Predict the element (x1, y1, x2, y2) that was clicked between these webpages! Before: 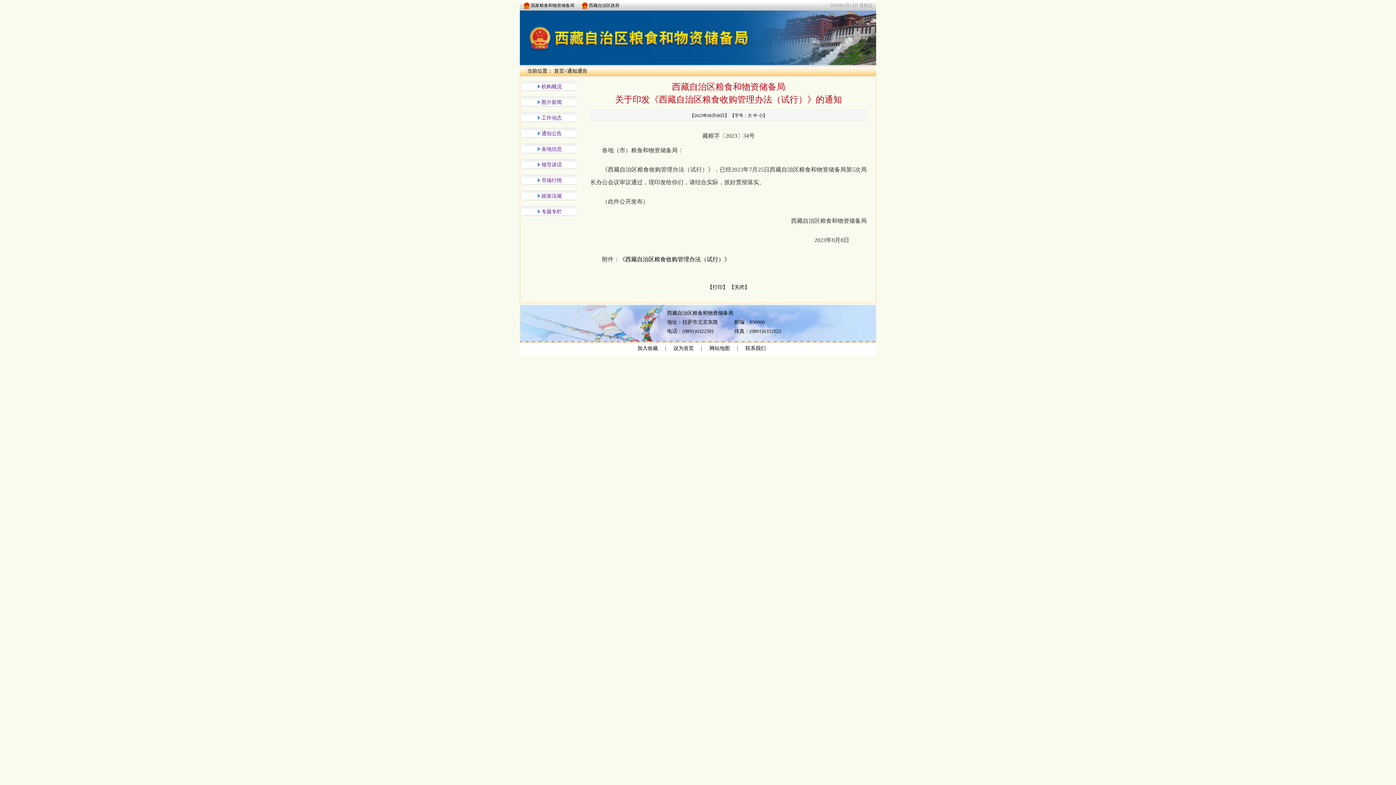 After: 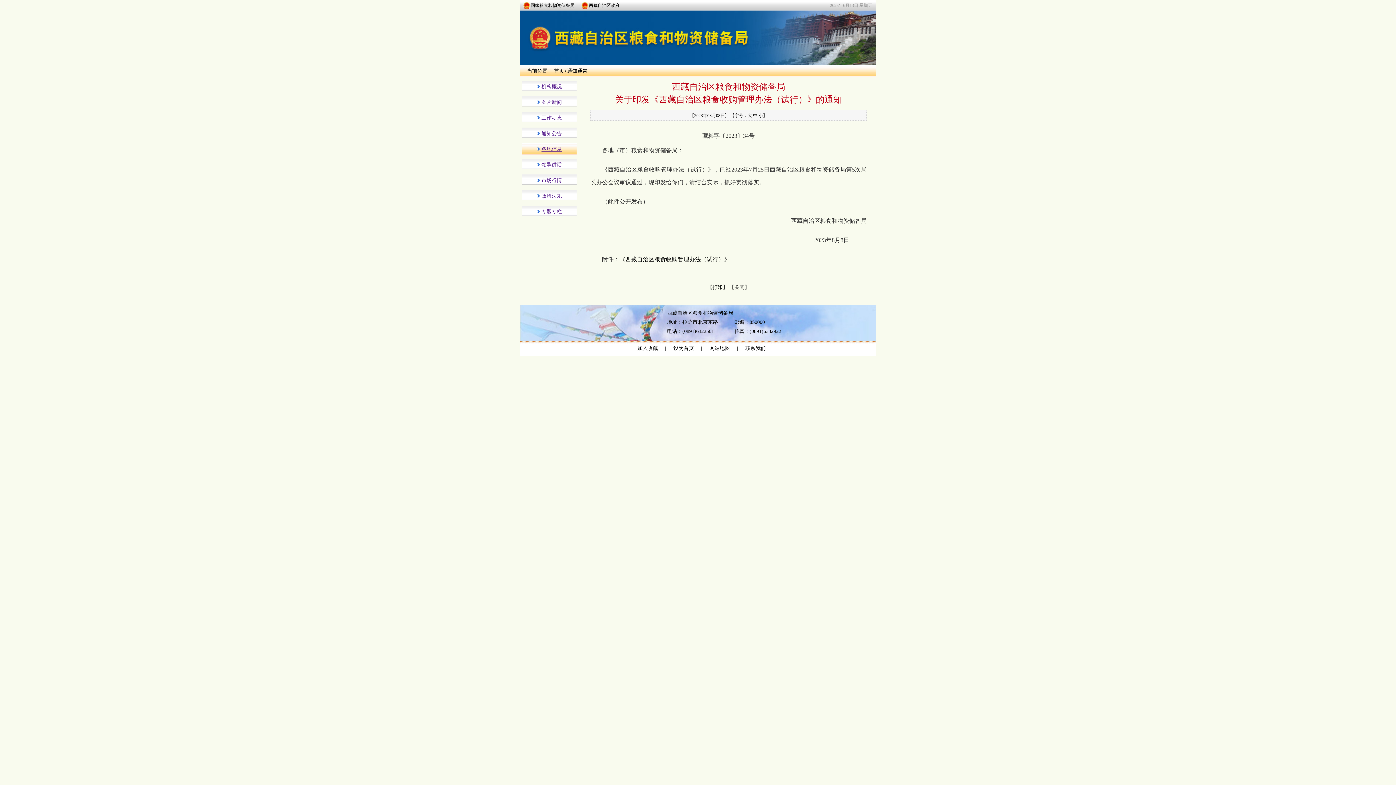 Action: bbox: (541, 146, 562, 152) label: 各地信息